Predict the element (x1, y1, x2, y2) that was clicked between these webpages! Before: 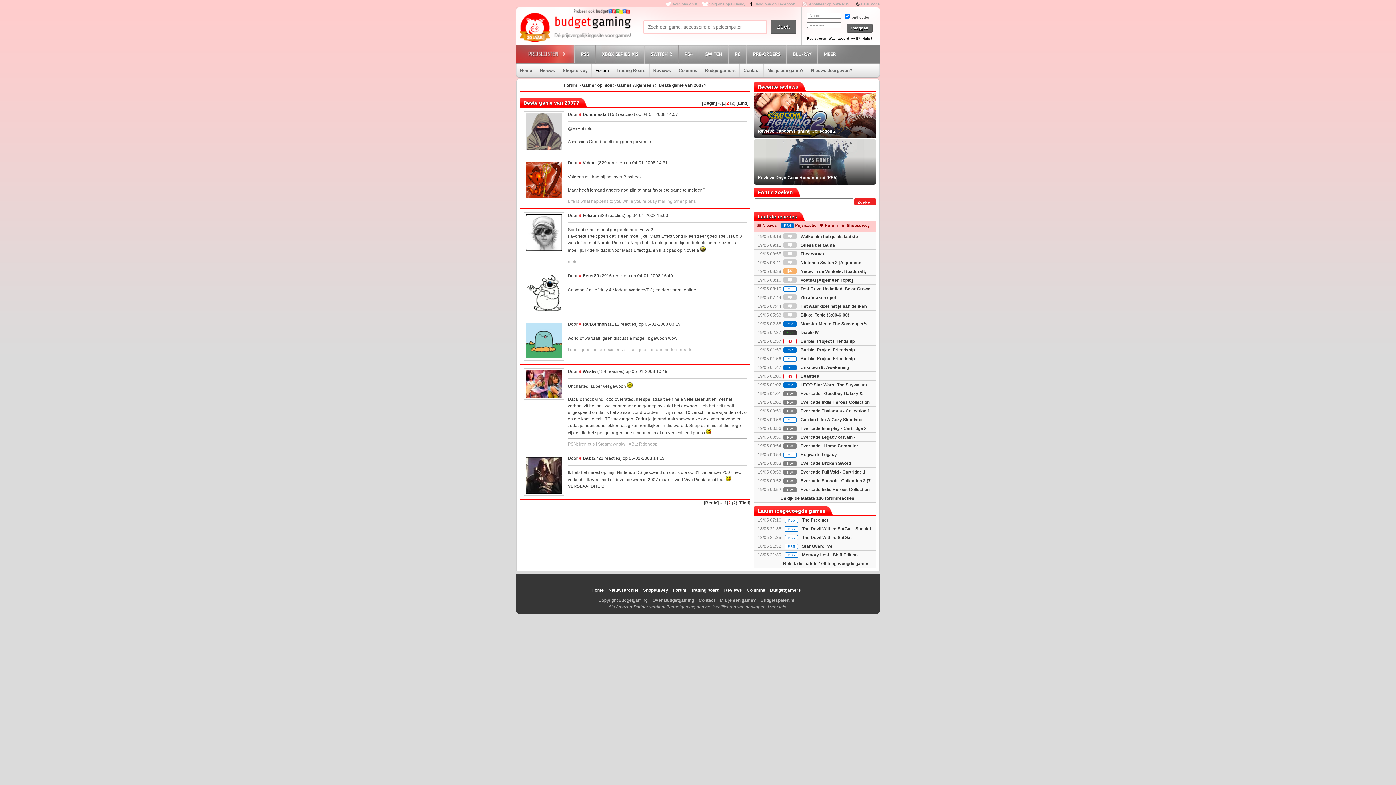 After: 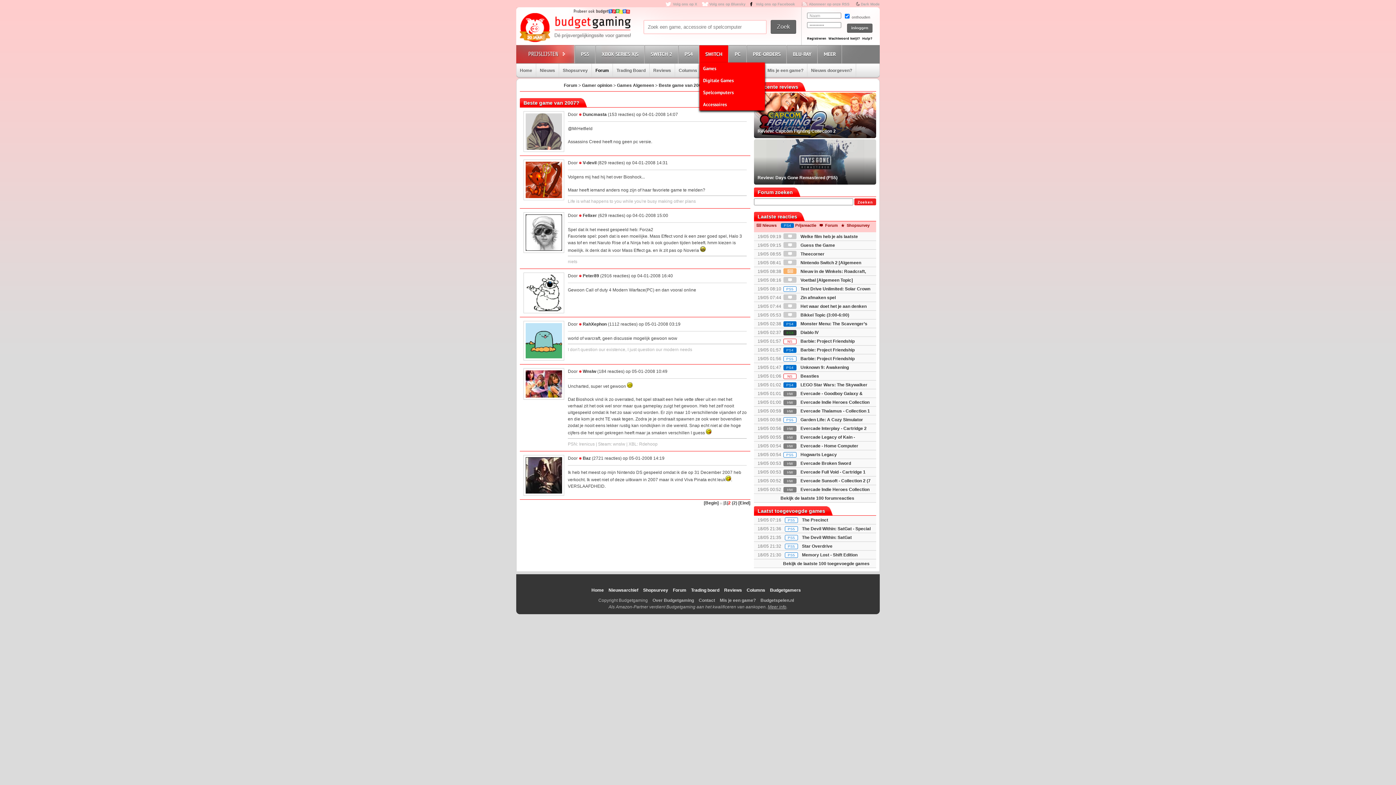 Action: label: SWITCH bbox: (699, 45, 728, 63)